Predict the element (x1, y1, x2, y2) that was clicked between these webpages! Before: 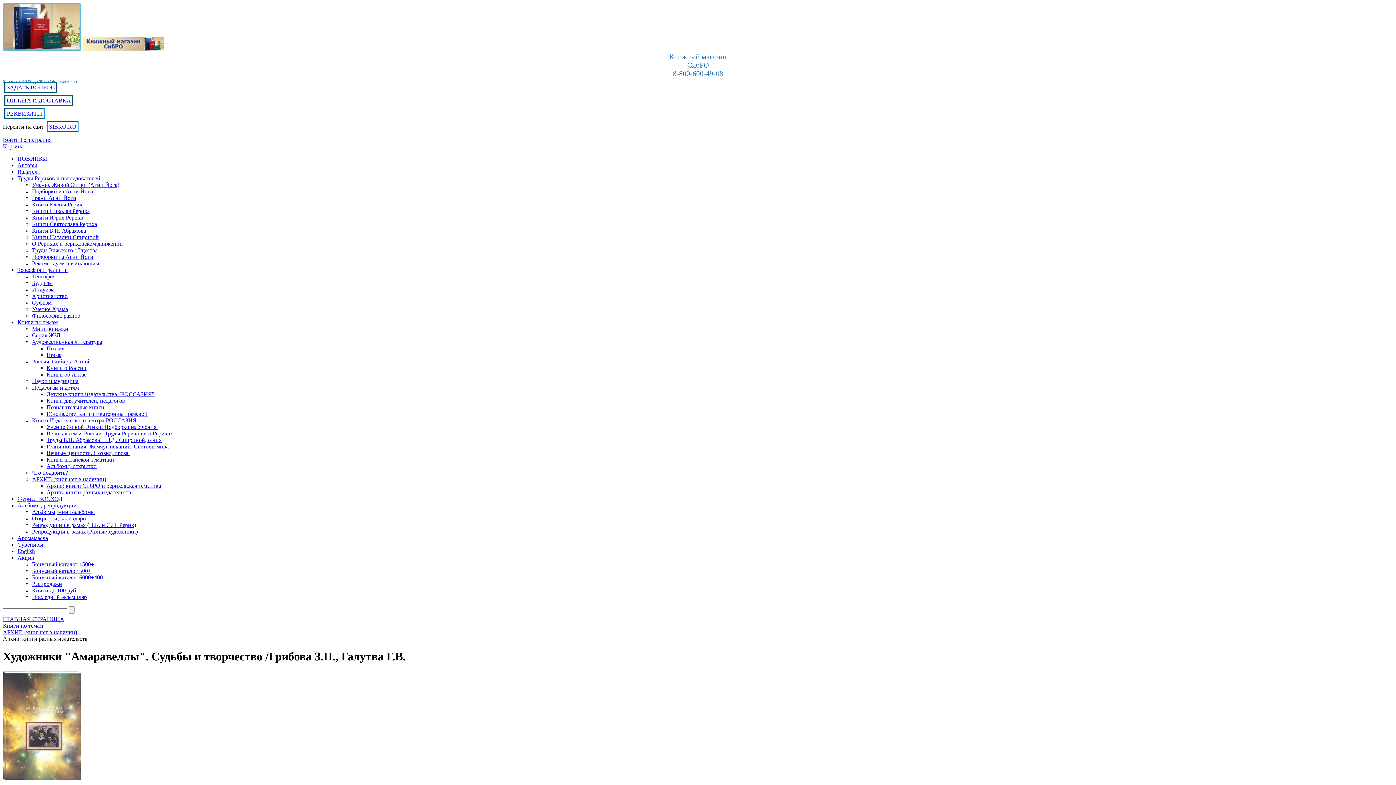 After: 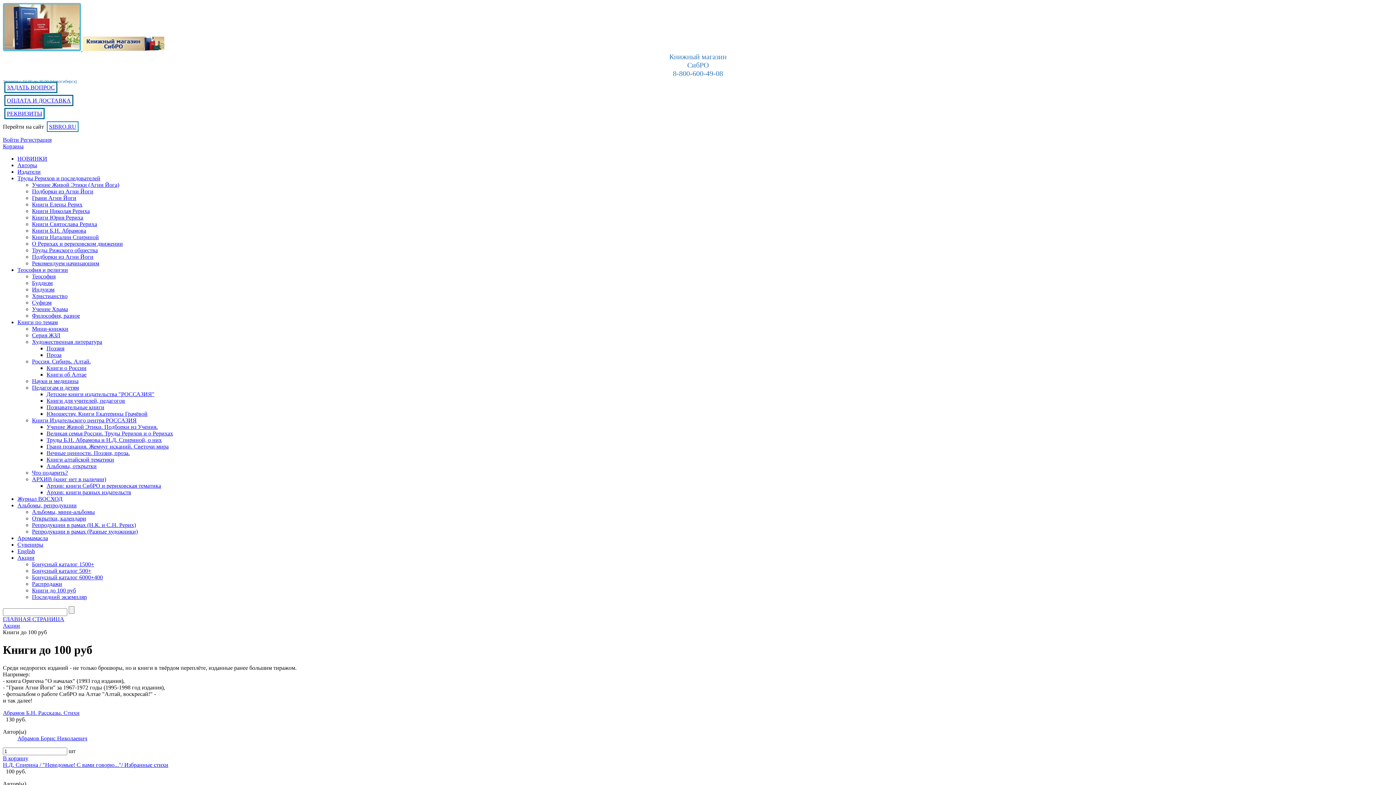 Action: label: Книги до 100 руб bbox: (32, 587, 76, 593)